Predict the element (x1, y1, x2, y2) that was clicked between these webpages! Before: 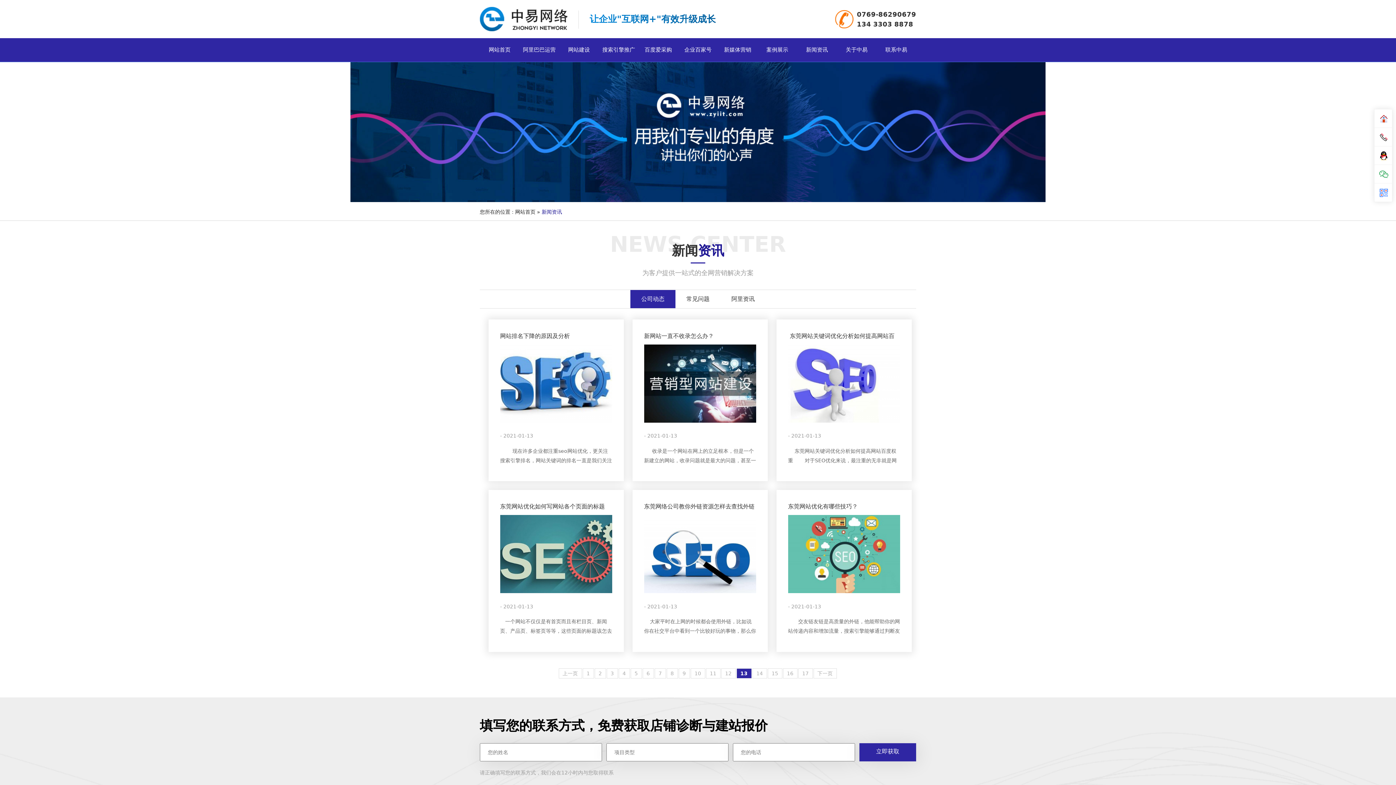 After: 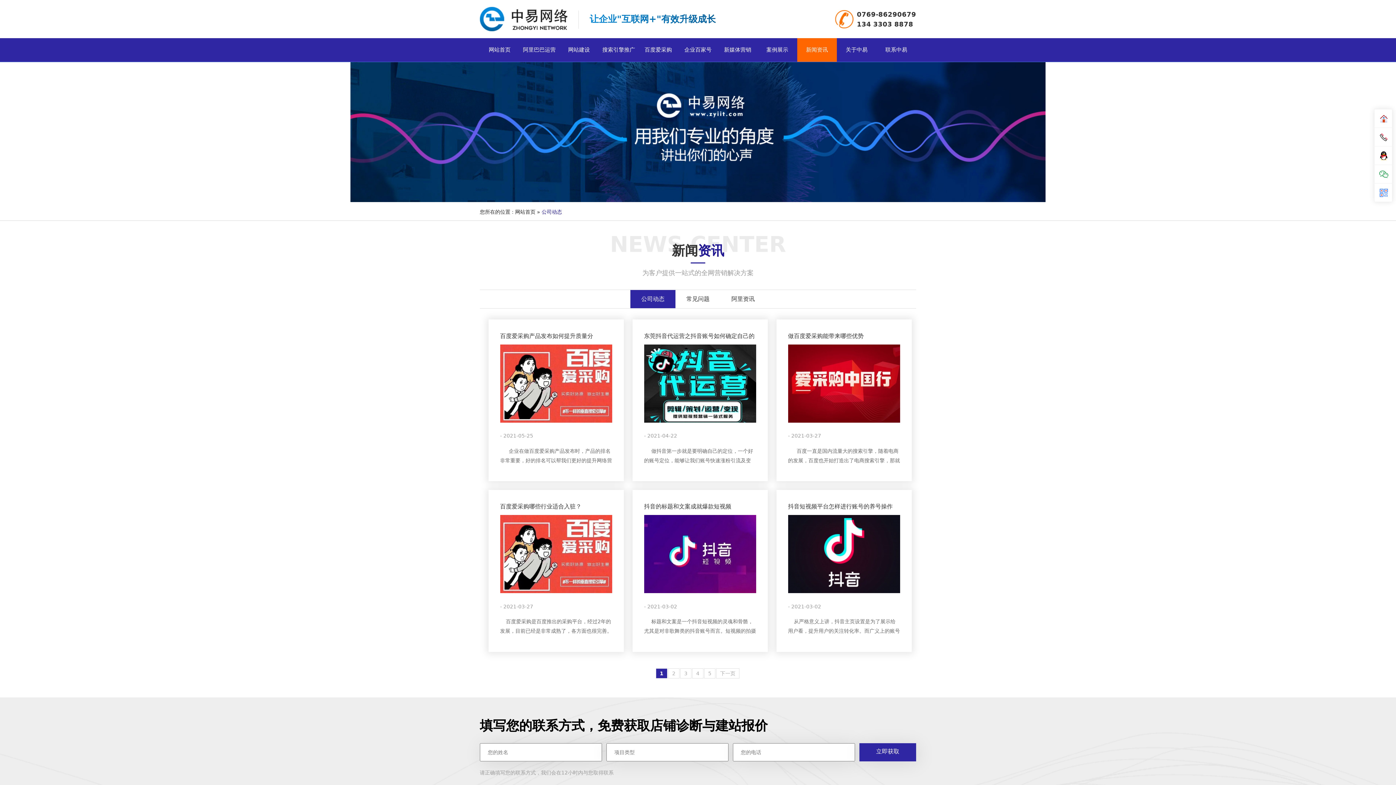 Action: bbox: (797, 38, 837, 61) label: 新闻资讯